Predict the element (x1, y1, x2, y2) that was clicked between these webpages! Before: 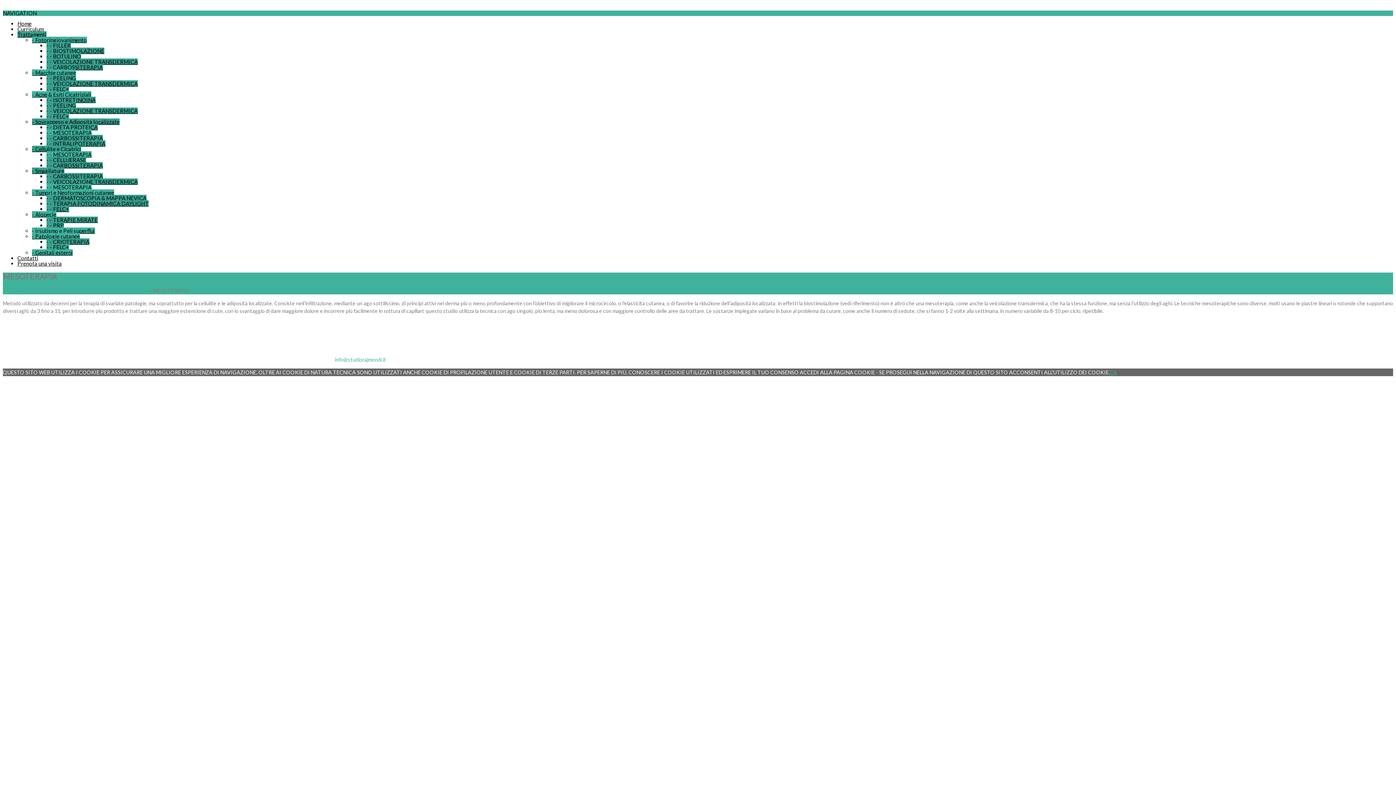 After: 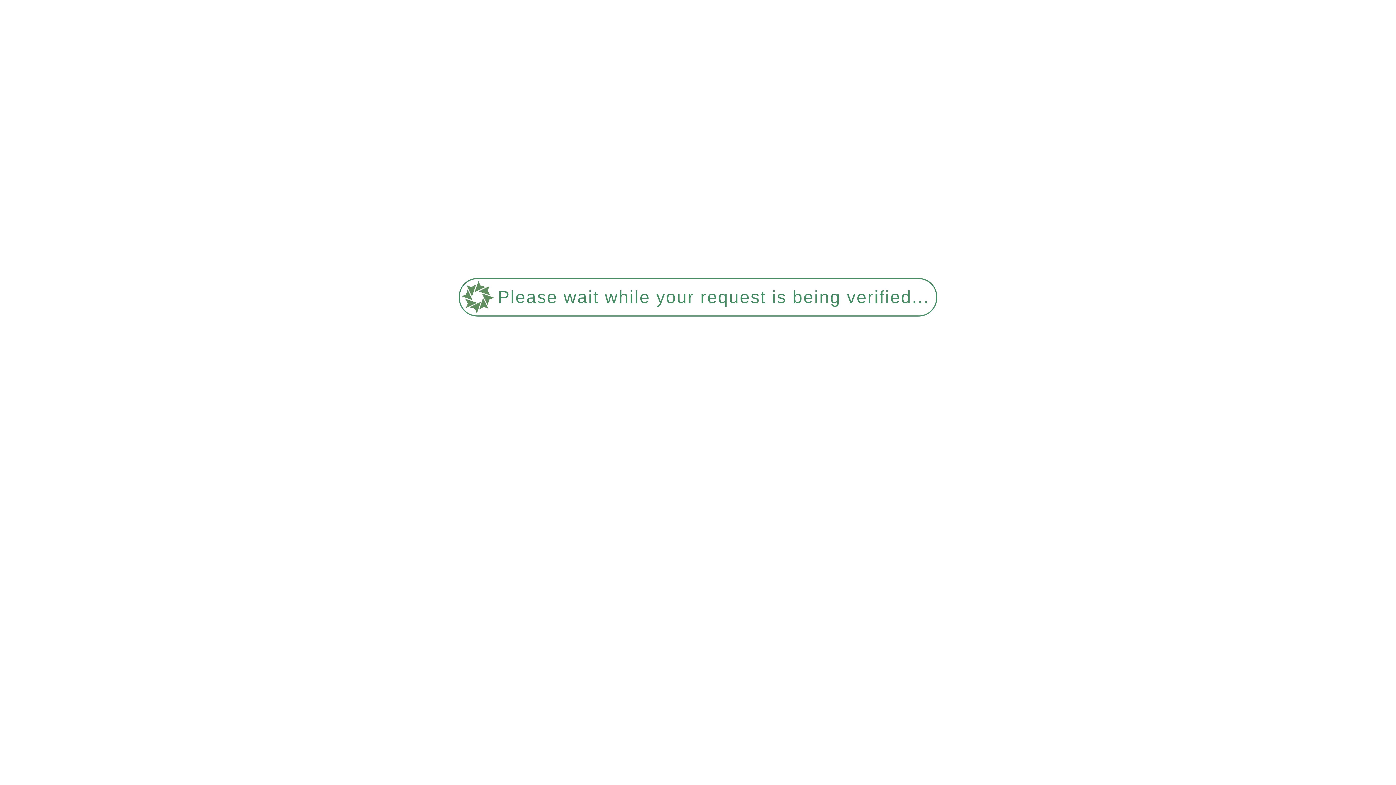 Action: label: Curriculum bbox: (17, 25, 43, 32)